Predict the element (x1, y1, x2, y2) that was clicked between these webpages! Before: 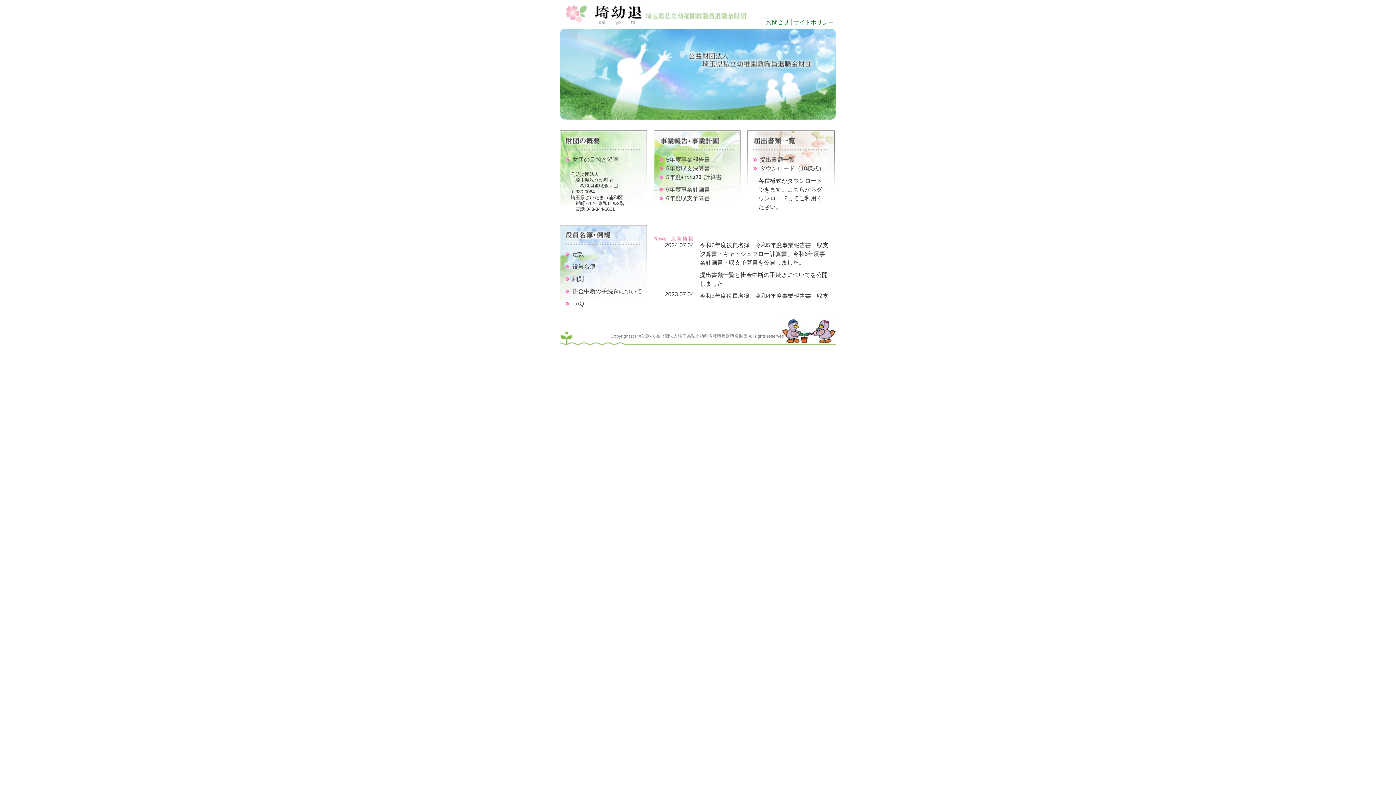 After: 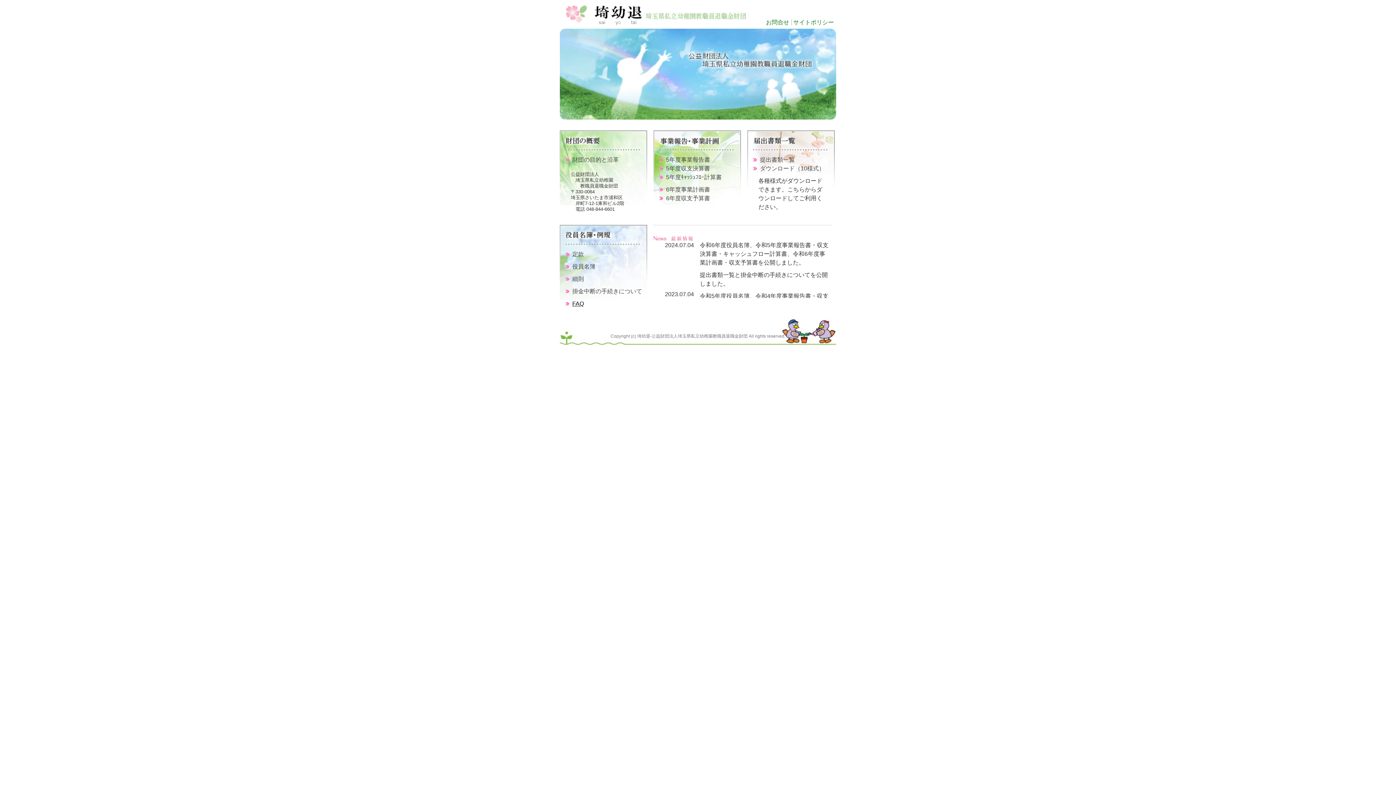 Action: label: FAQ bbox: (565, 300, 584, 306)